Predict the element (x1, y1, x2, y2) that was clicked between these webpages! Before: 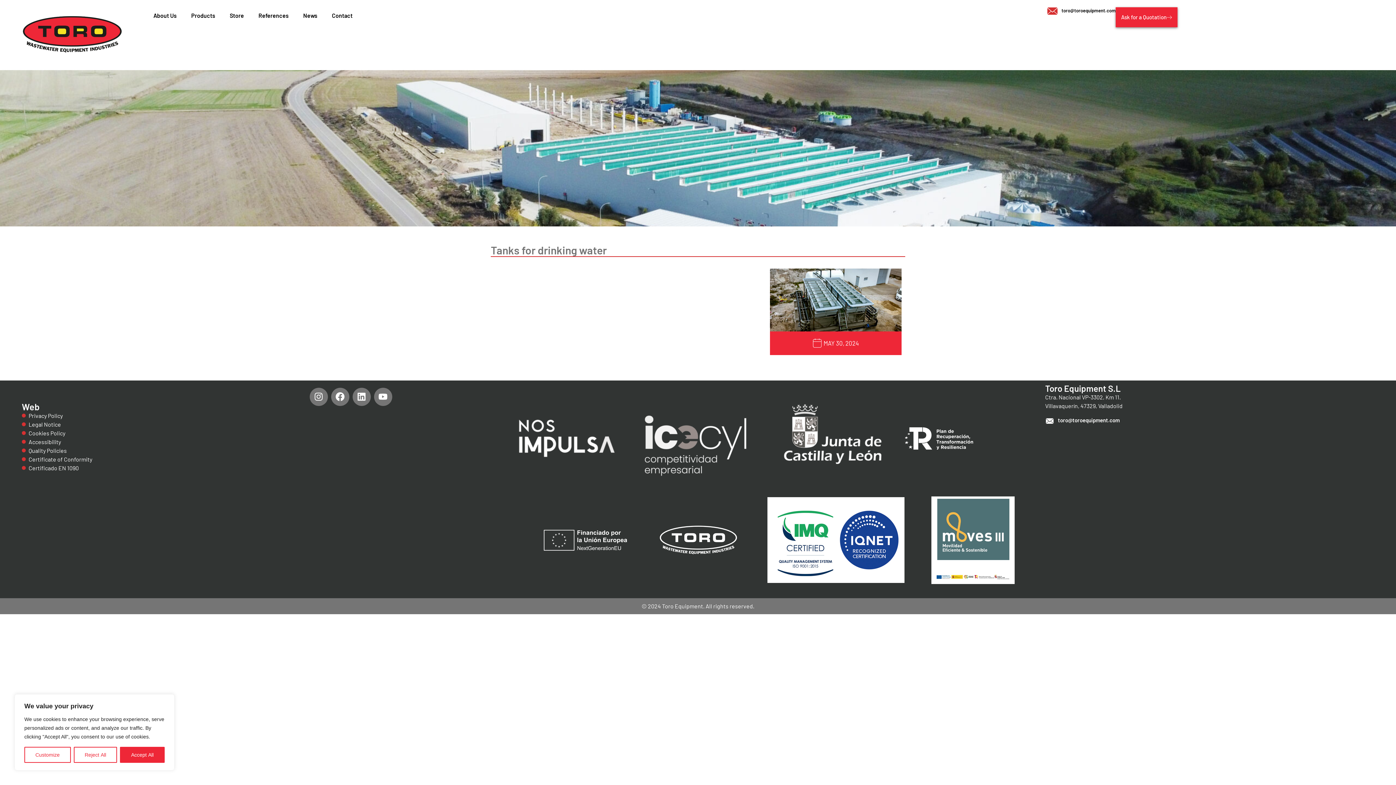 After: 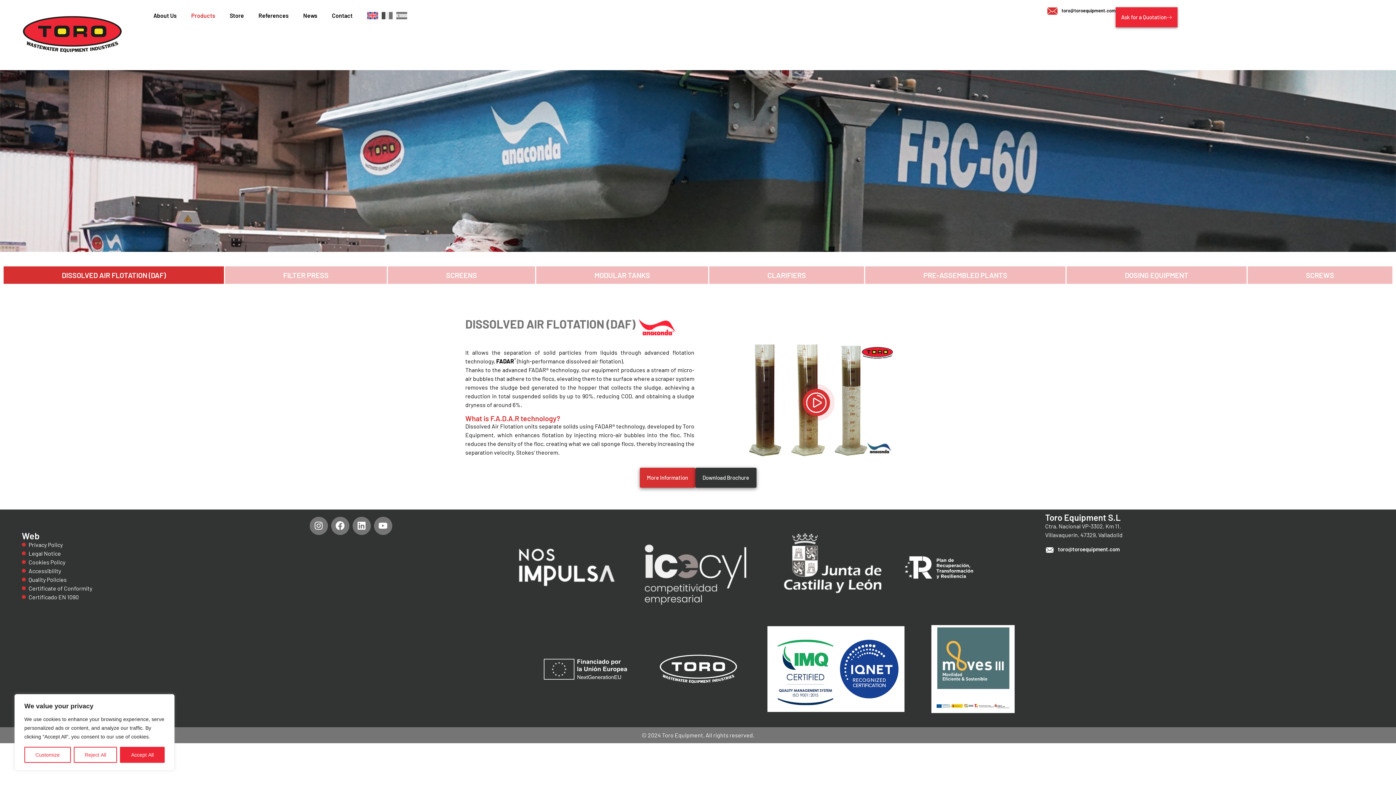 Action: bbox: (184, 7, 222, 24) label: Products